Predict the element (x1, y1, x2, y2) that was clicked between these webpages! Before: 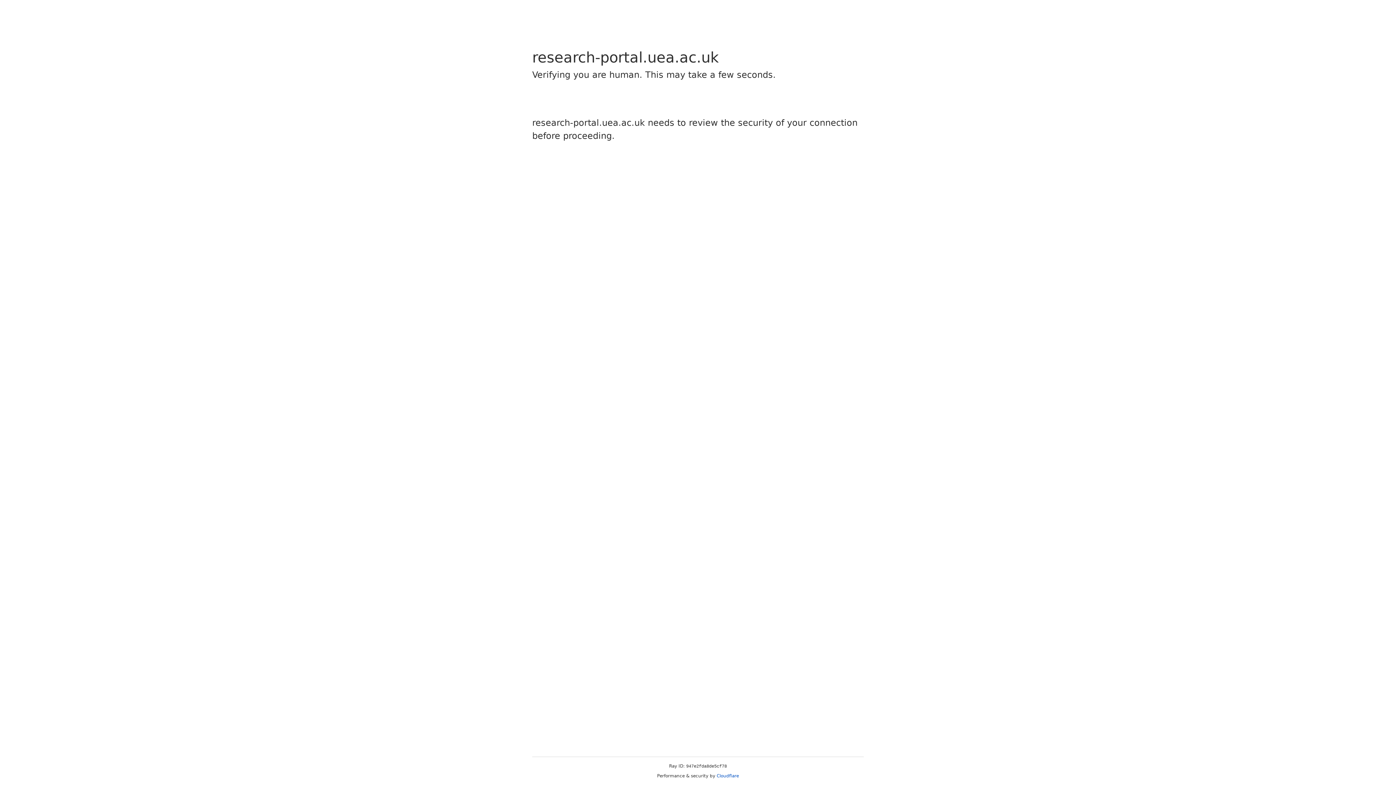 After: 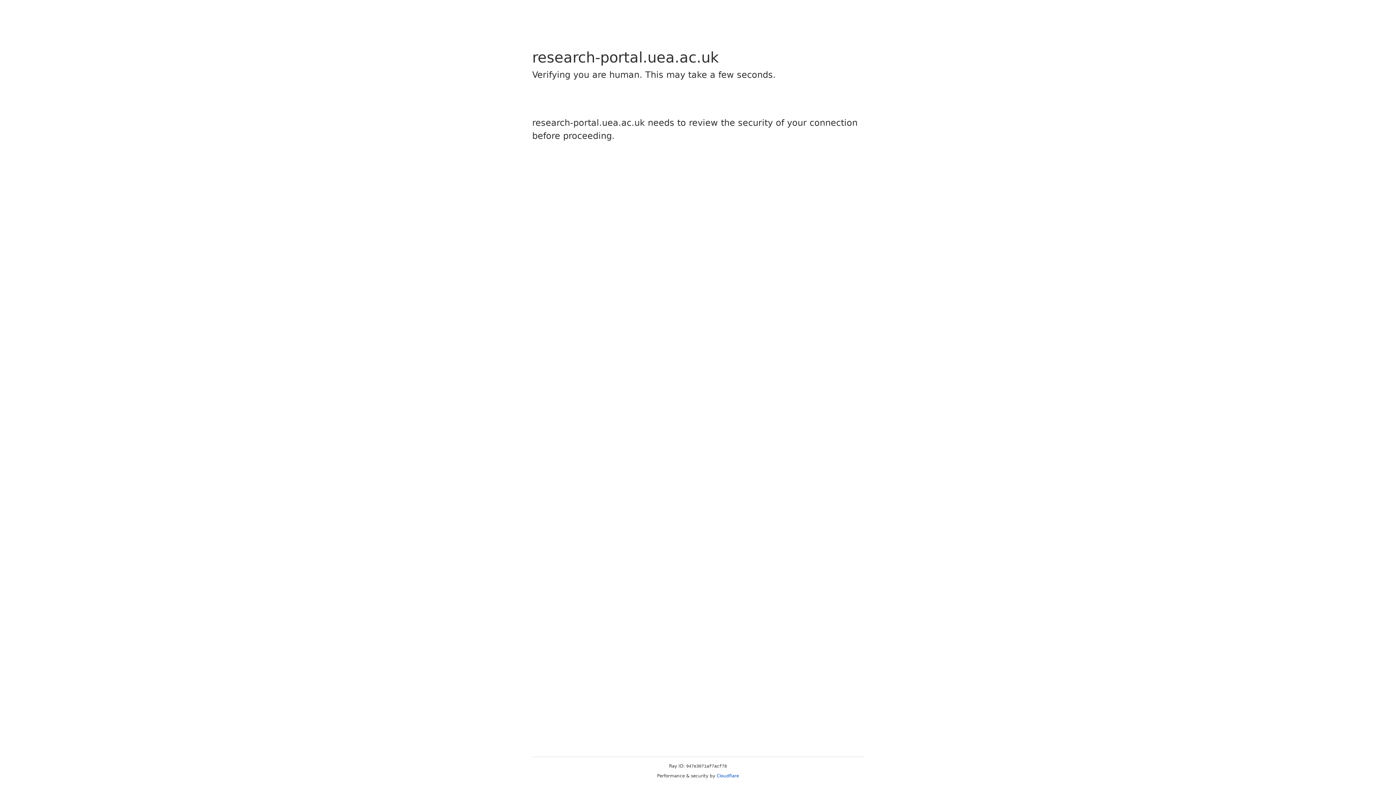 Action: bbox: (716, 773, 739, 778) label: Cloudflare